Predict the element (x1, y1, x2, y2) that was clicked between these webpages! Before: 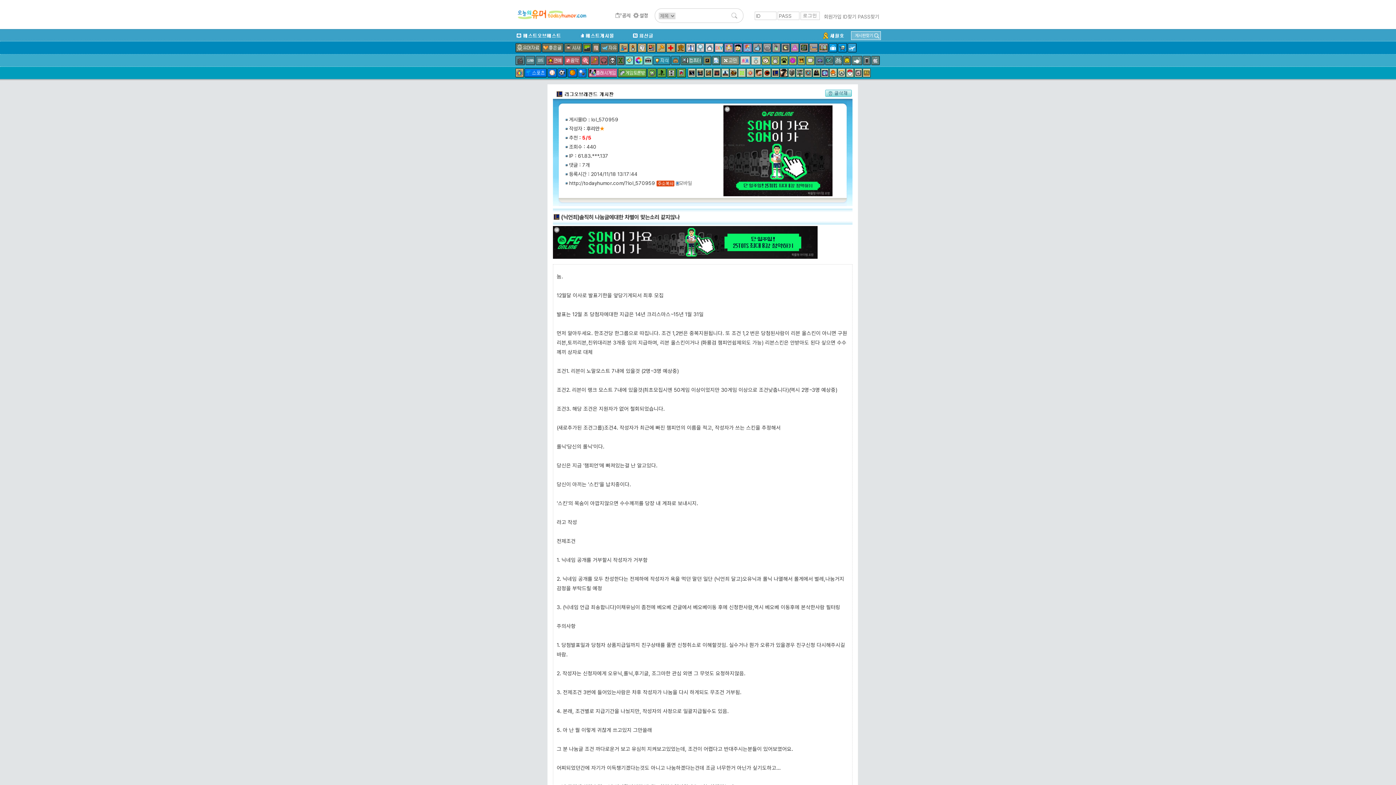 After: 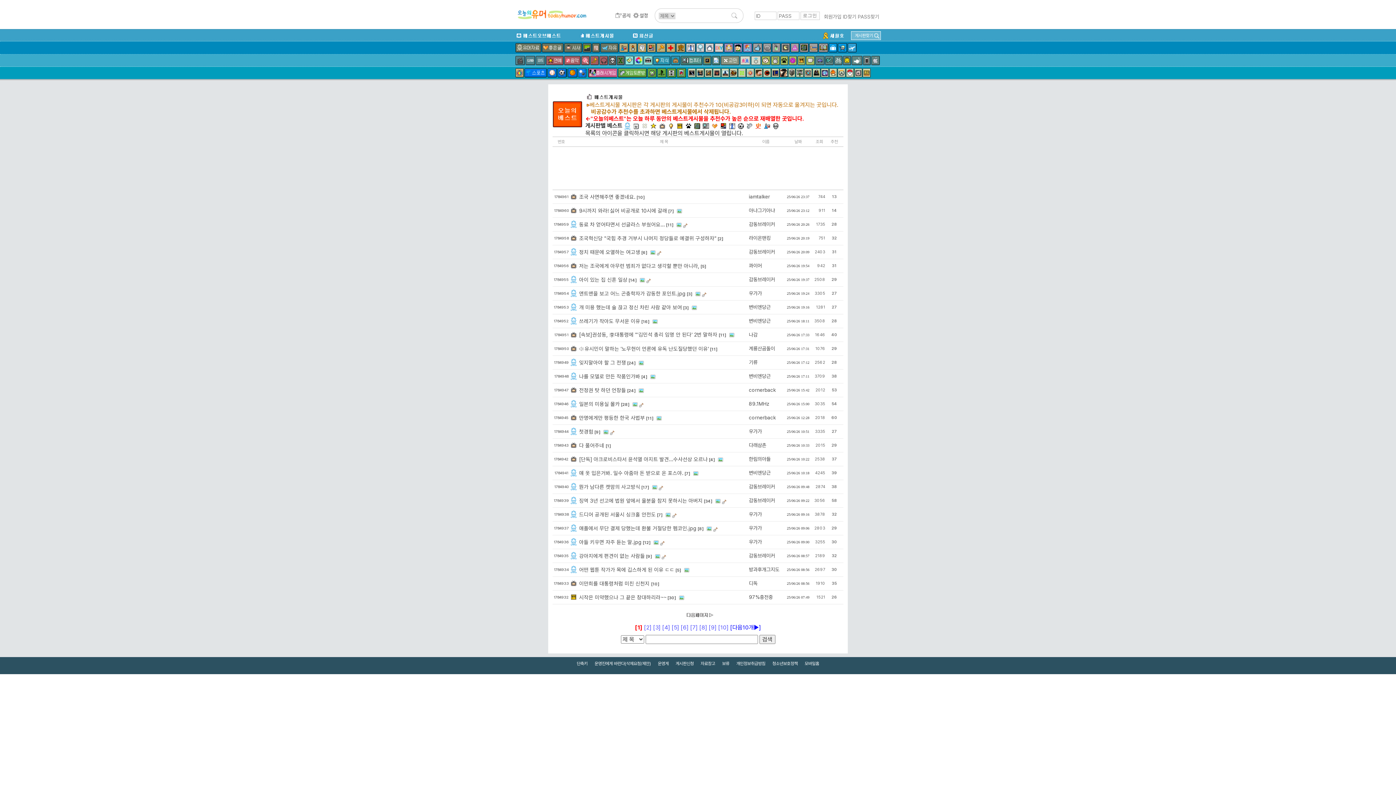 Action: bbox: (579, 31, 614, 40)